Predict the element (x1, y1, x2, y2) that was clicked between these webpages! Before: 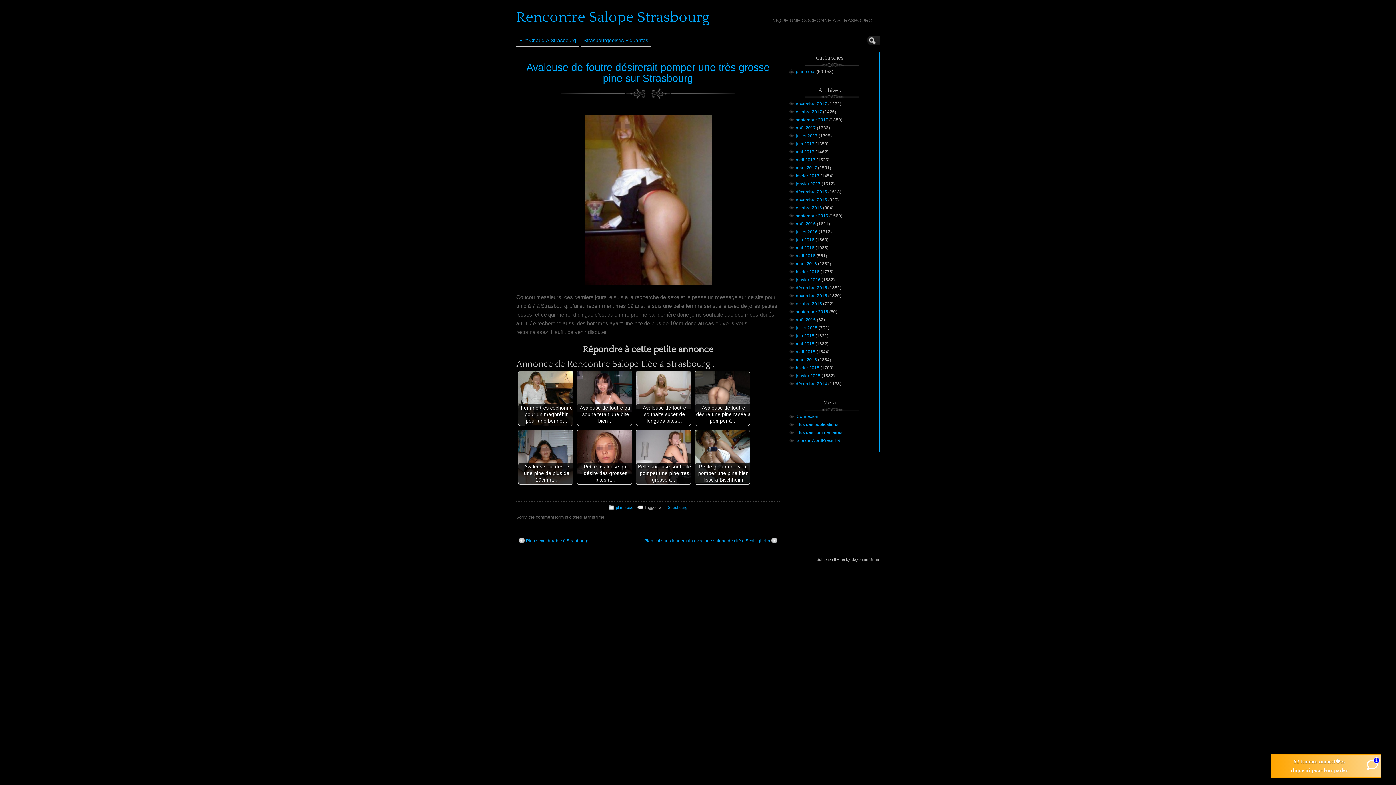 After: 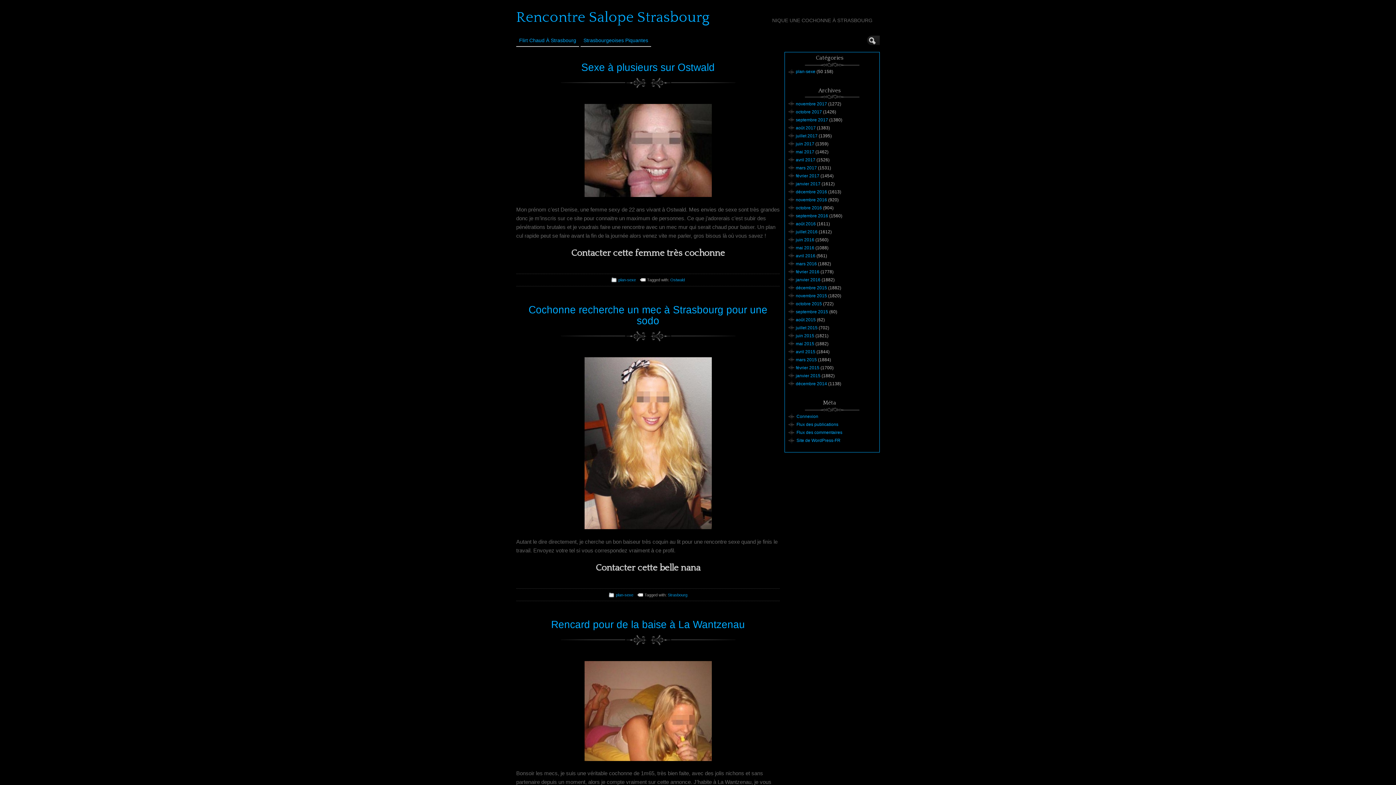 Action: label: novembre 2017 bbox: (796, 101, 827, 106)